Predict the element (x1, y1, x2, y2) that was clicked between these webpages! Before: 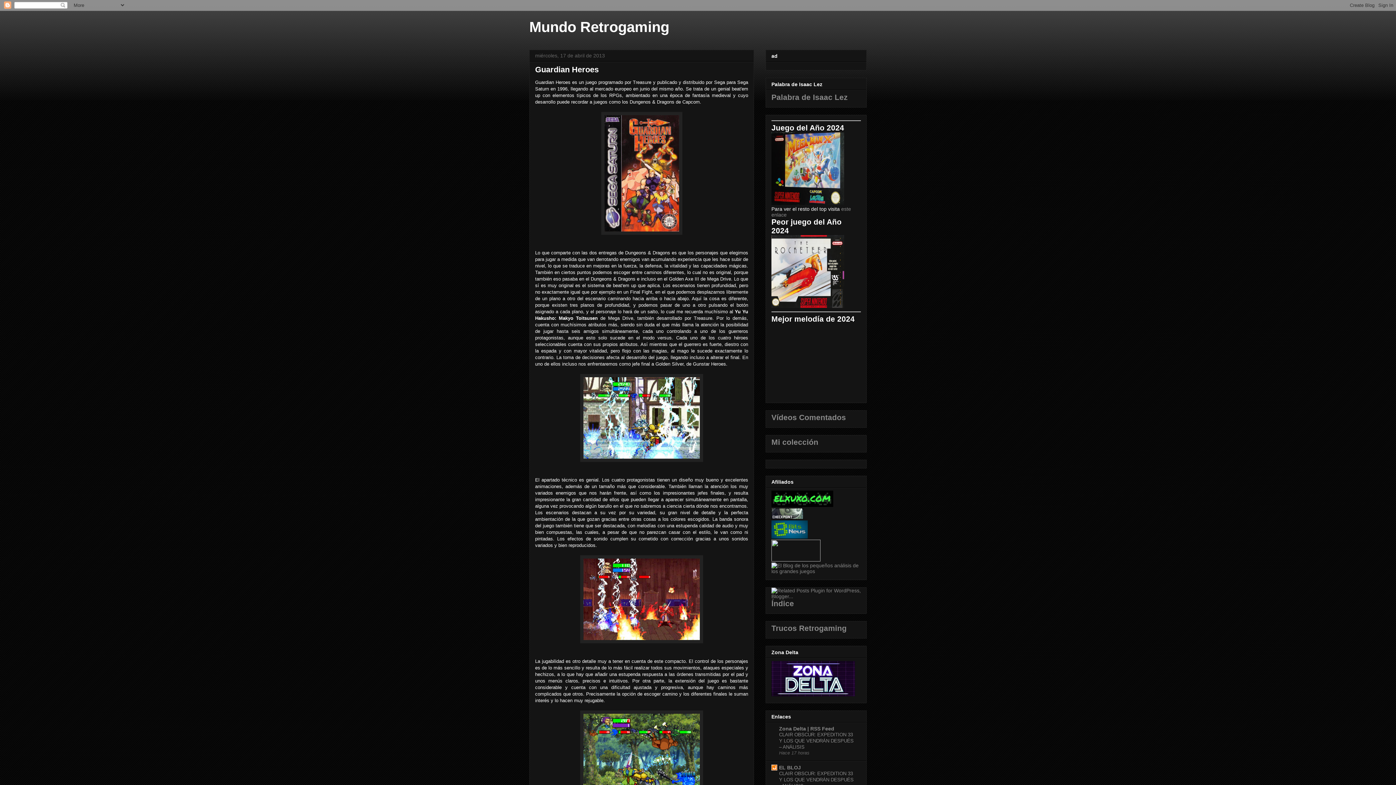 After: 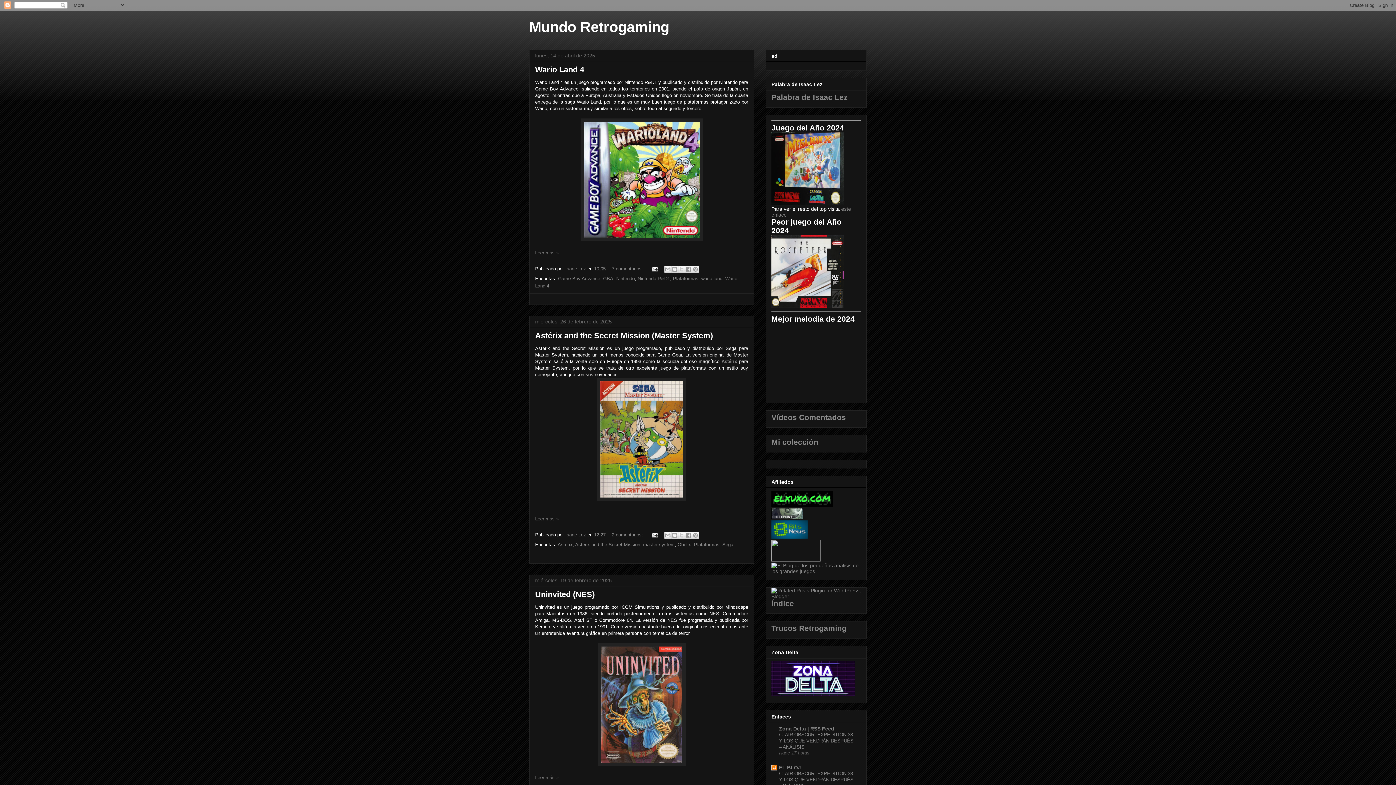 Action: label: Mundo Retrogaming bbox: (529, 18, 669, 34)